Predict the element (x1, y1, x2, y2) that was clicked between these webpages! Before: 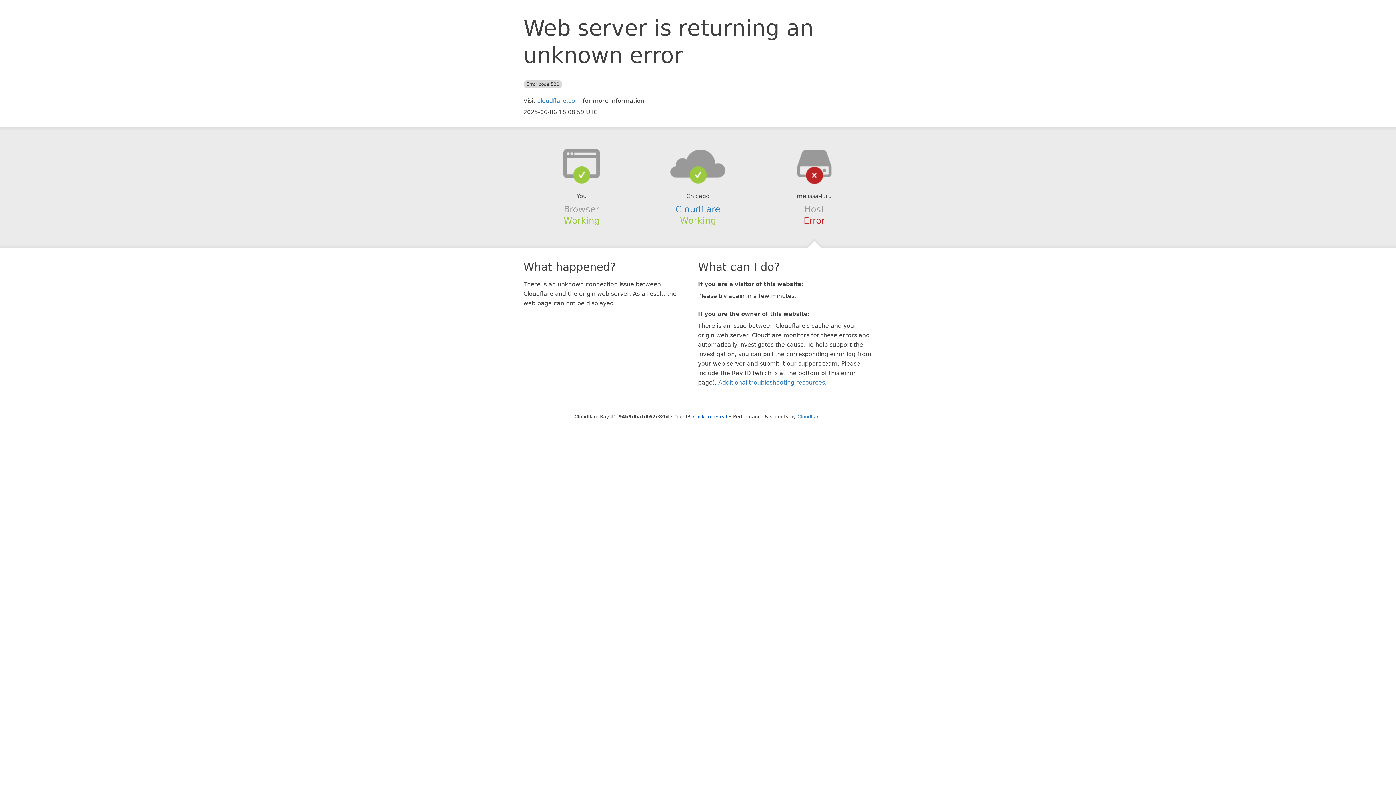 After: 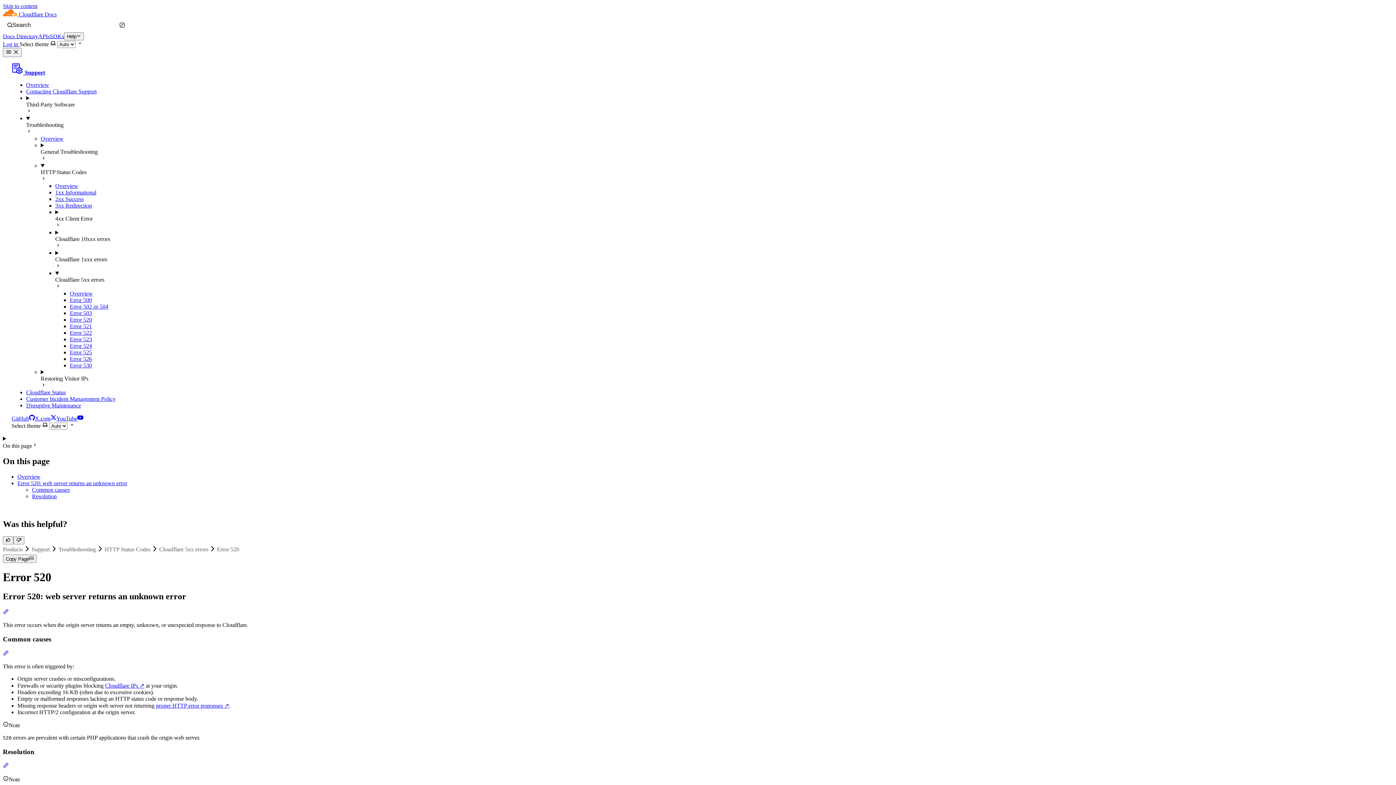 Action: bbox: (718, 379, 825, 386) label: Additional troubleshooting resources